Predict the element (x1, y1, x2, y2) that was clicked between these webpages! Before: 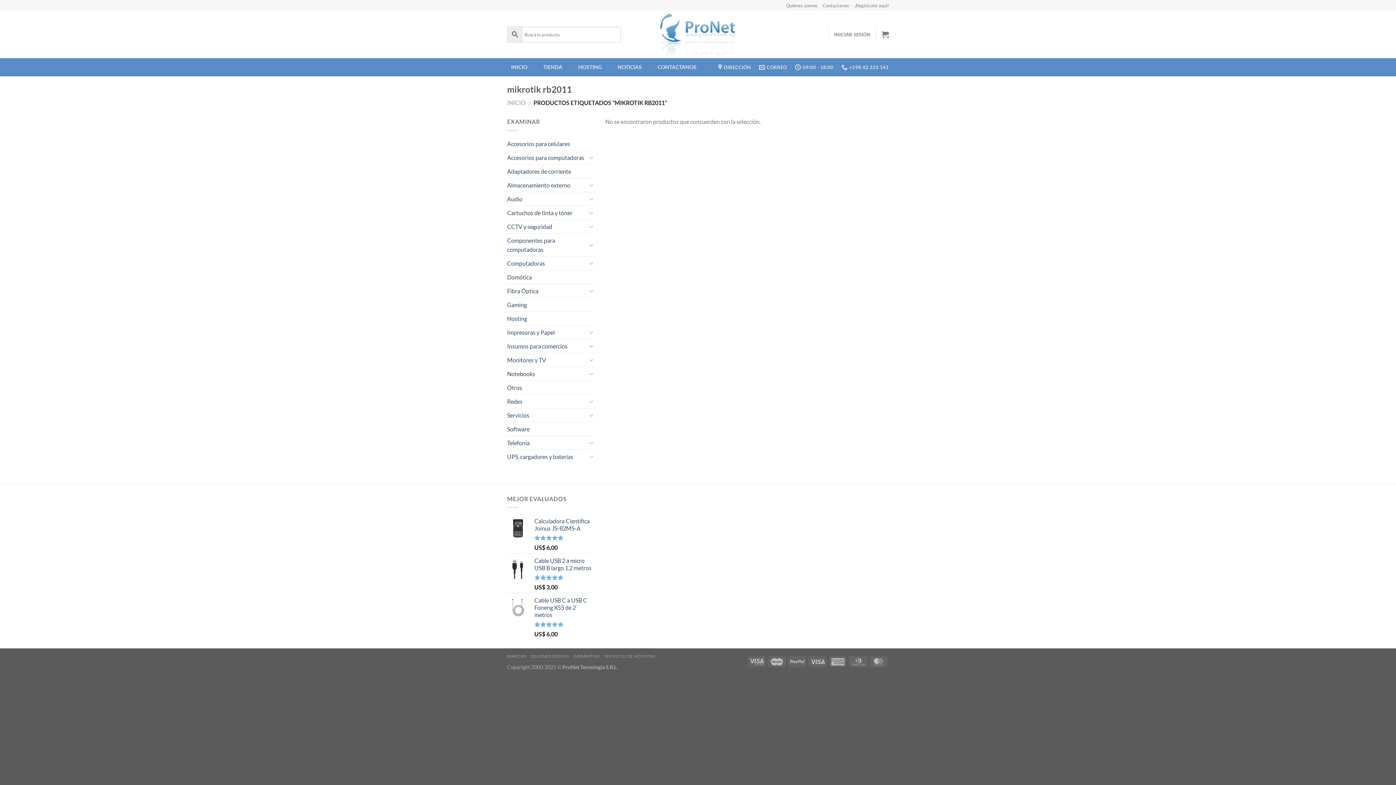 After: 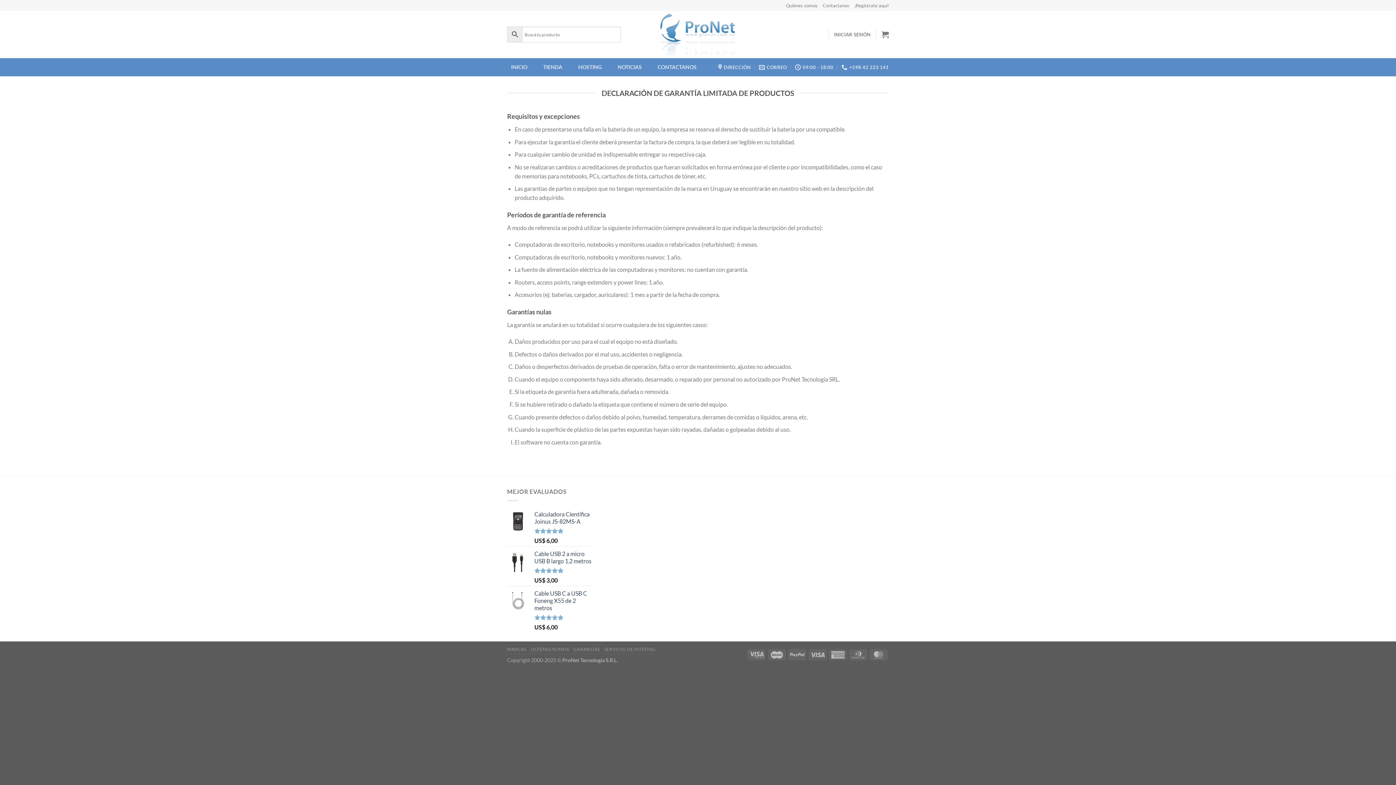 Action: bbox: (573, 653, 599, 659) label: GARANTÍAS